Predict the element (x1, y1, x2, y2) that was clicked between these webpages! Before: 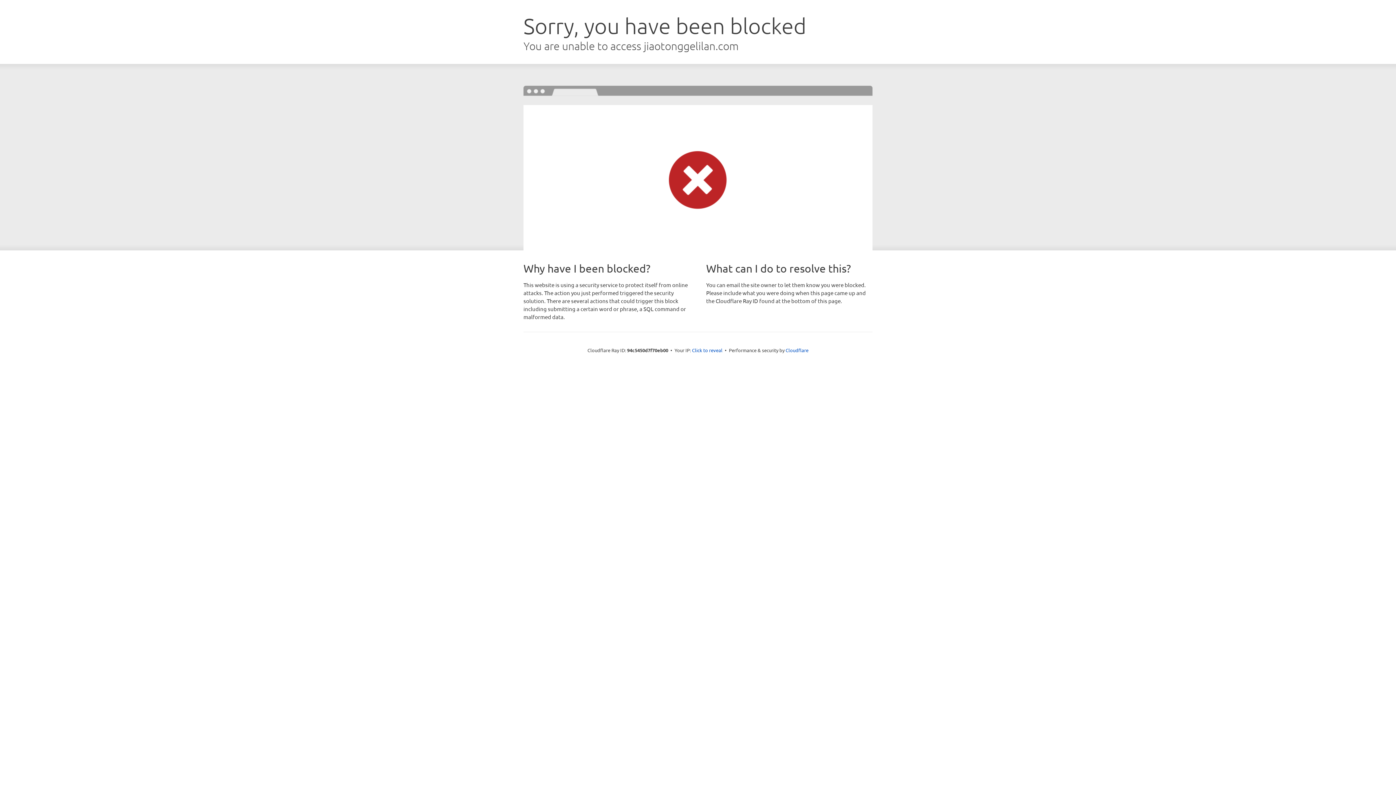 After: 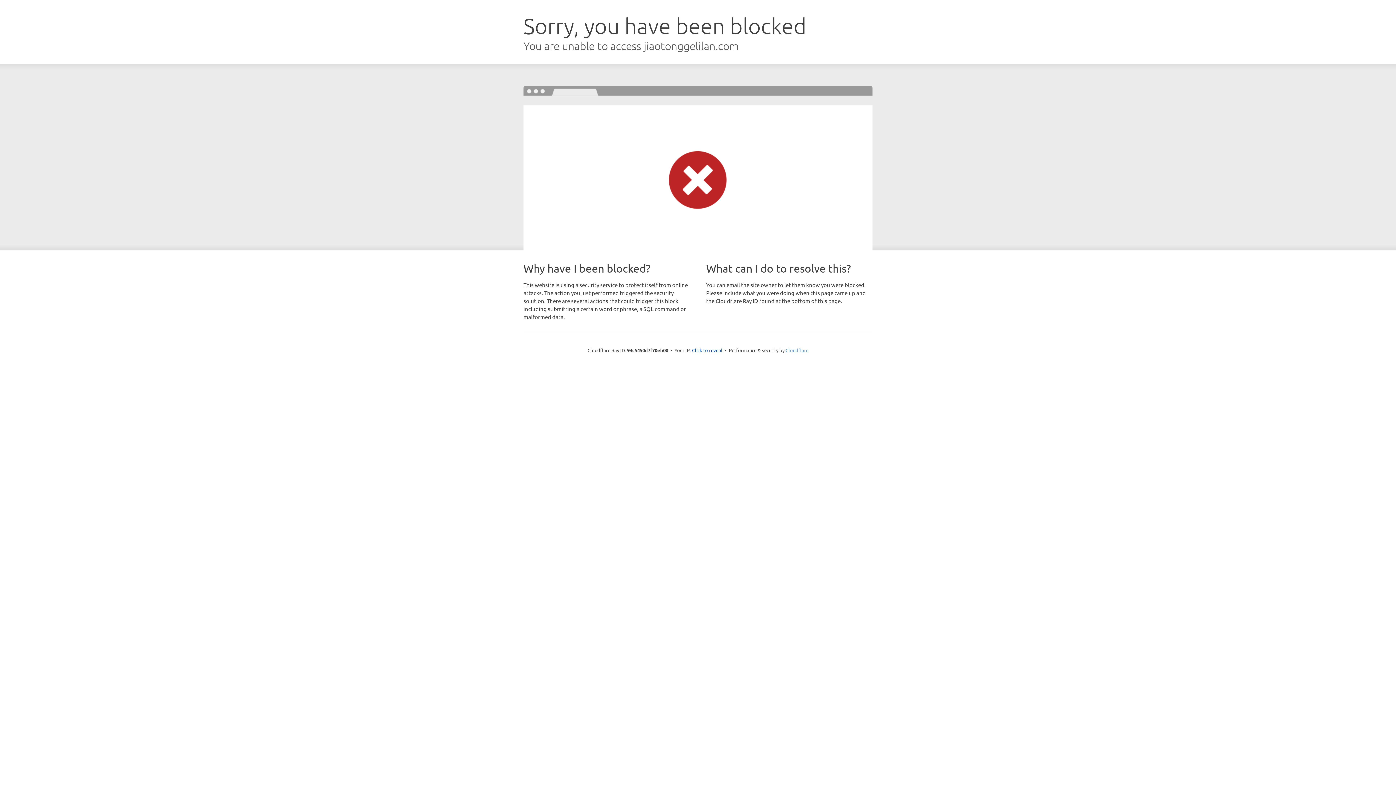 Action: bbox: (785, 347, 808, 353) label: Cloudflare